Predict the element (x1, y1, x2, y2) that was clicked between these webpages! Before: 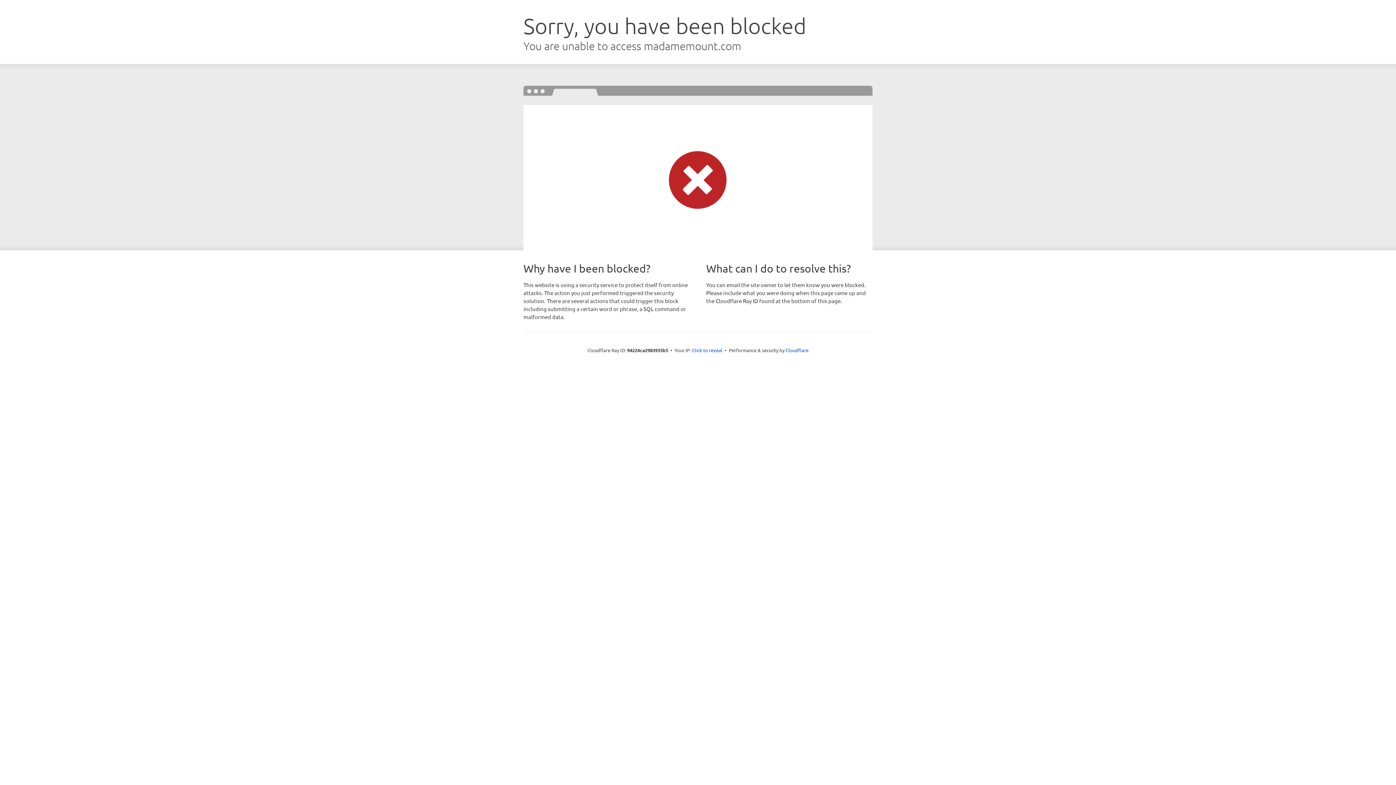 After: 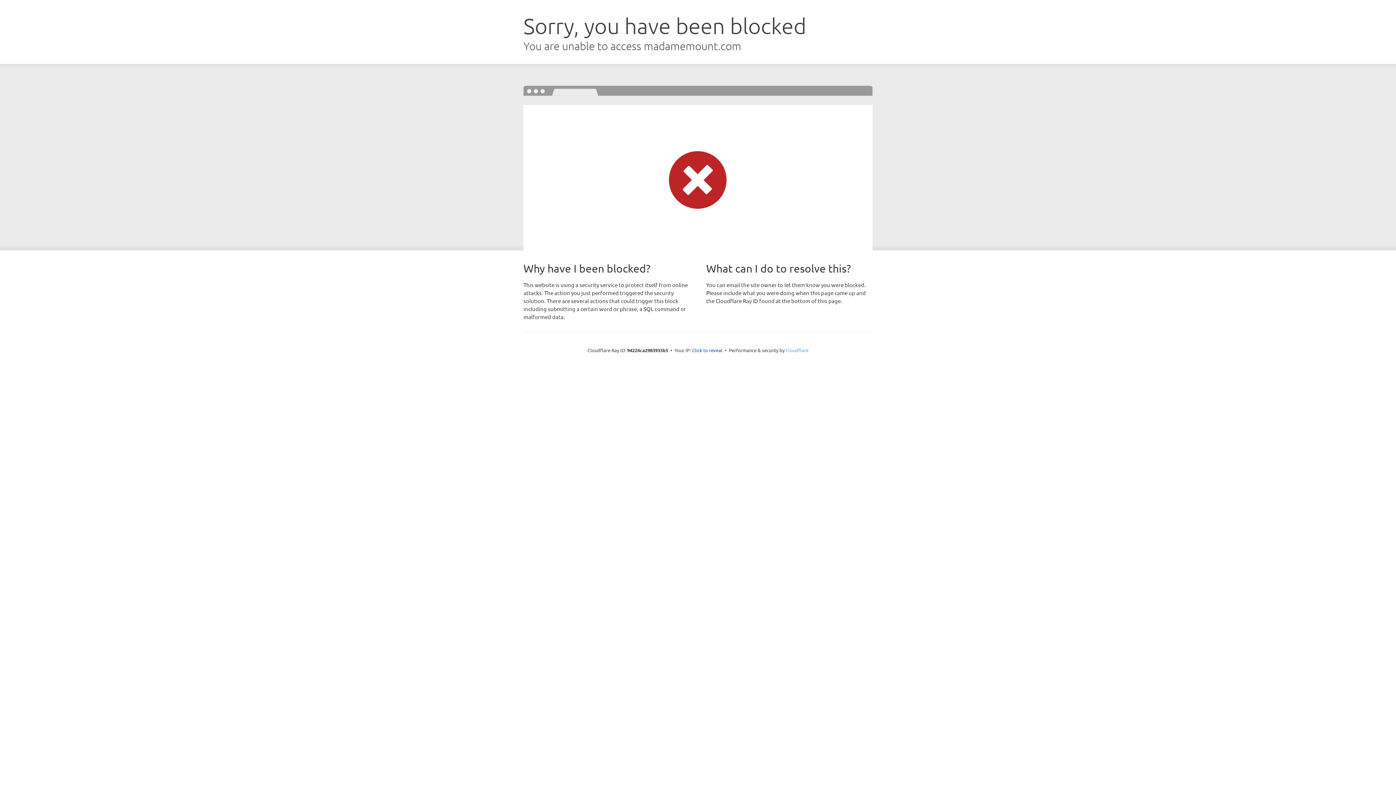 Action: bbox: (785, 347, 808, 353) label: Cloudflare